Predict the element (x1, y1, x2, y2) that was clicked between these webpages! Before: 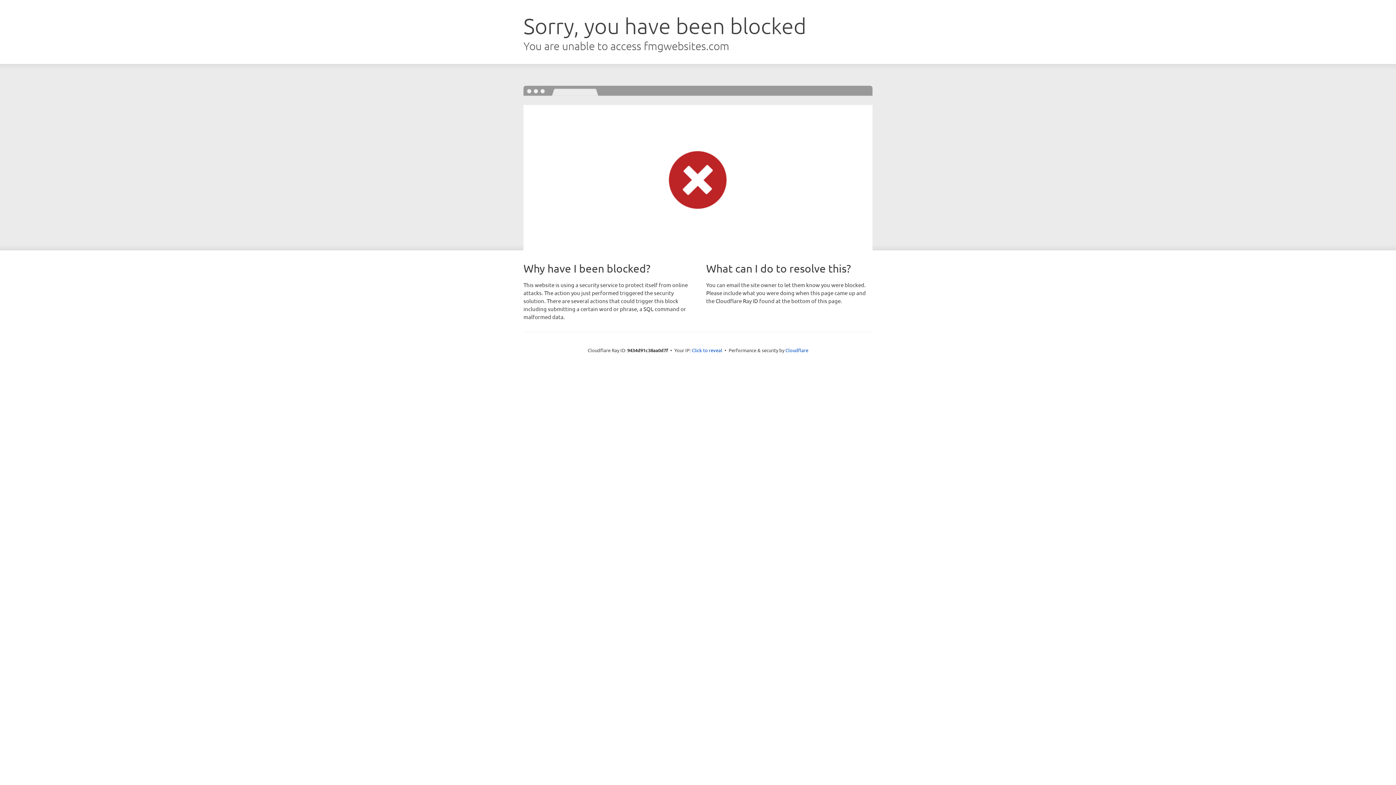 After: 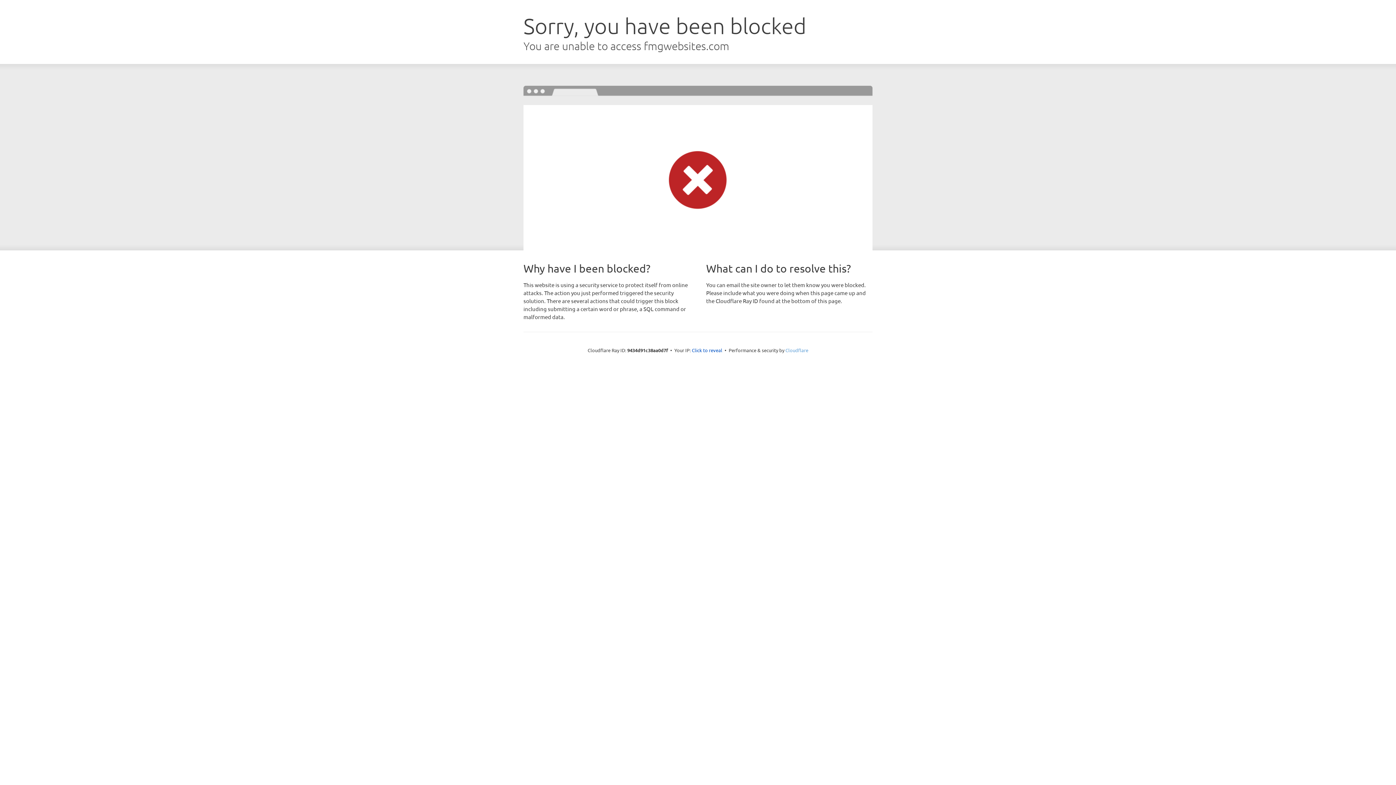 Action: label: Cloudflare bbox: (785, 347, 808, 353)